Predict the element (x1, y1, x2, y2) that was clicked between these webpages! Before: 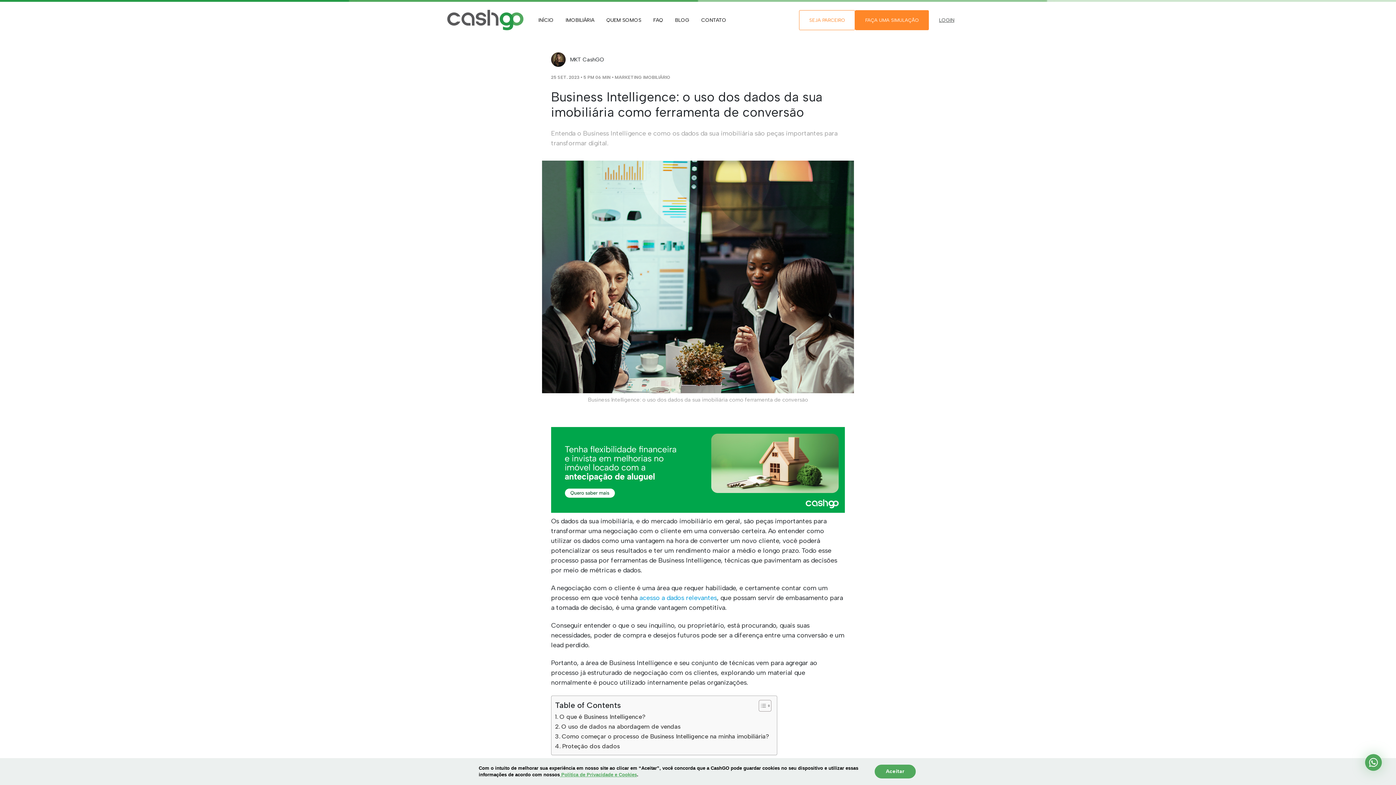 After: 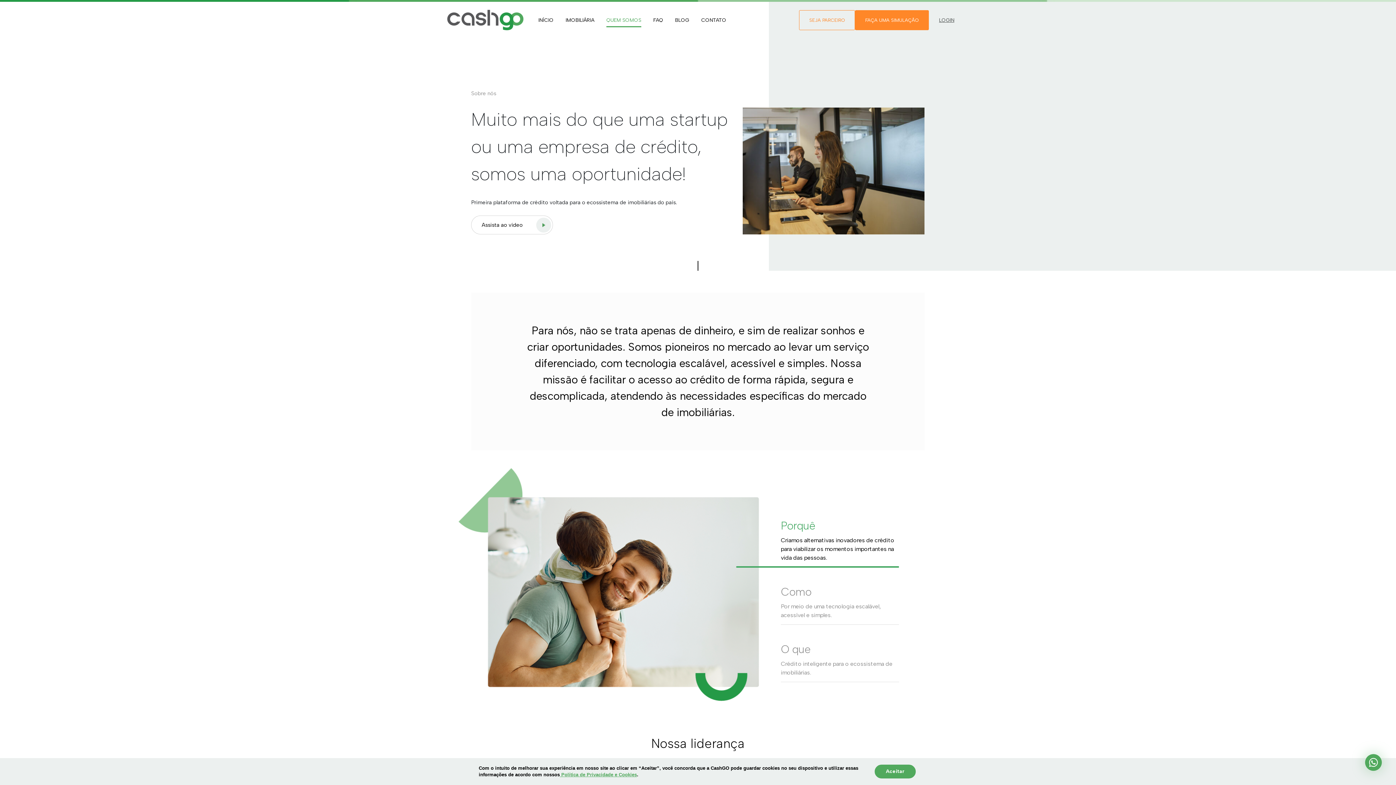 Action: bbox: (606, 12, 641, 27) label: QUEM SOMOS